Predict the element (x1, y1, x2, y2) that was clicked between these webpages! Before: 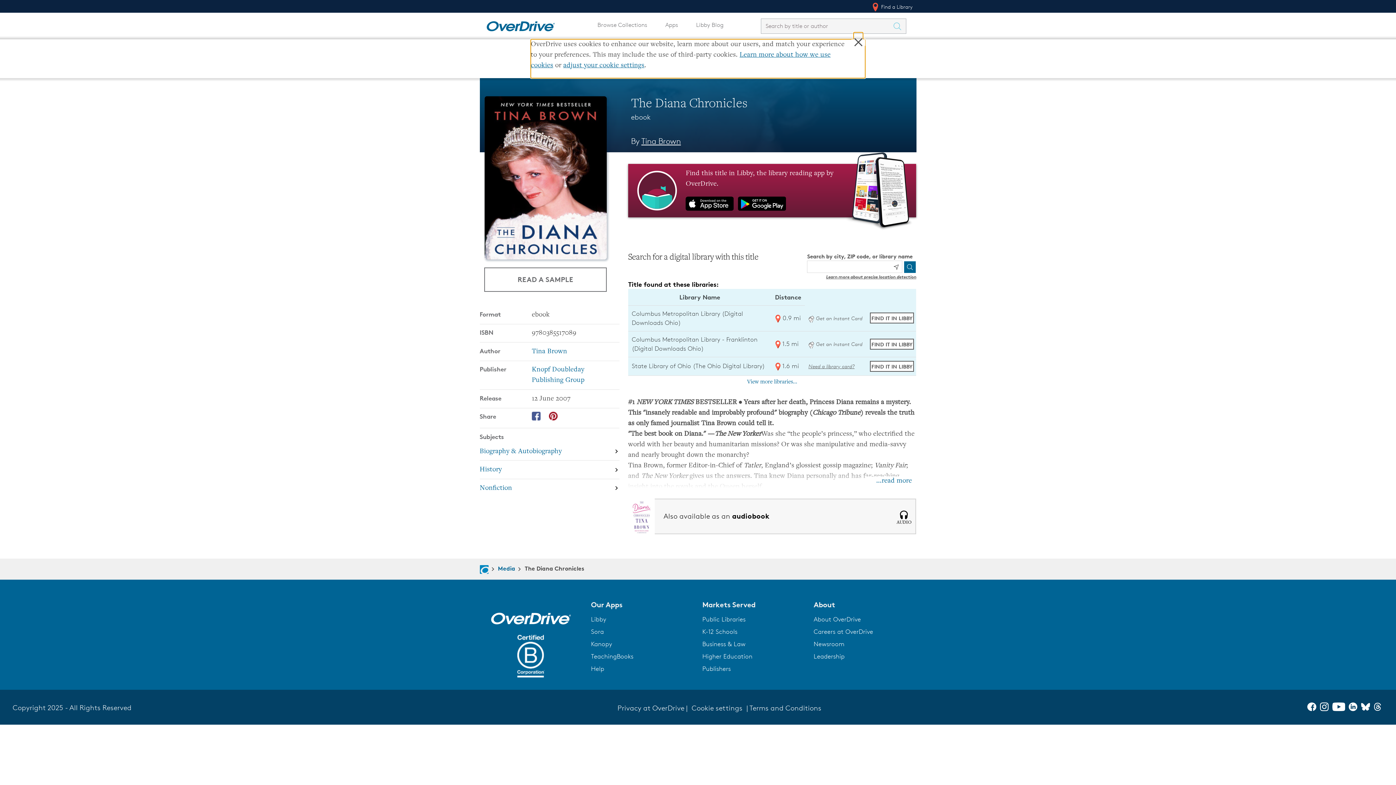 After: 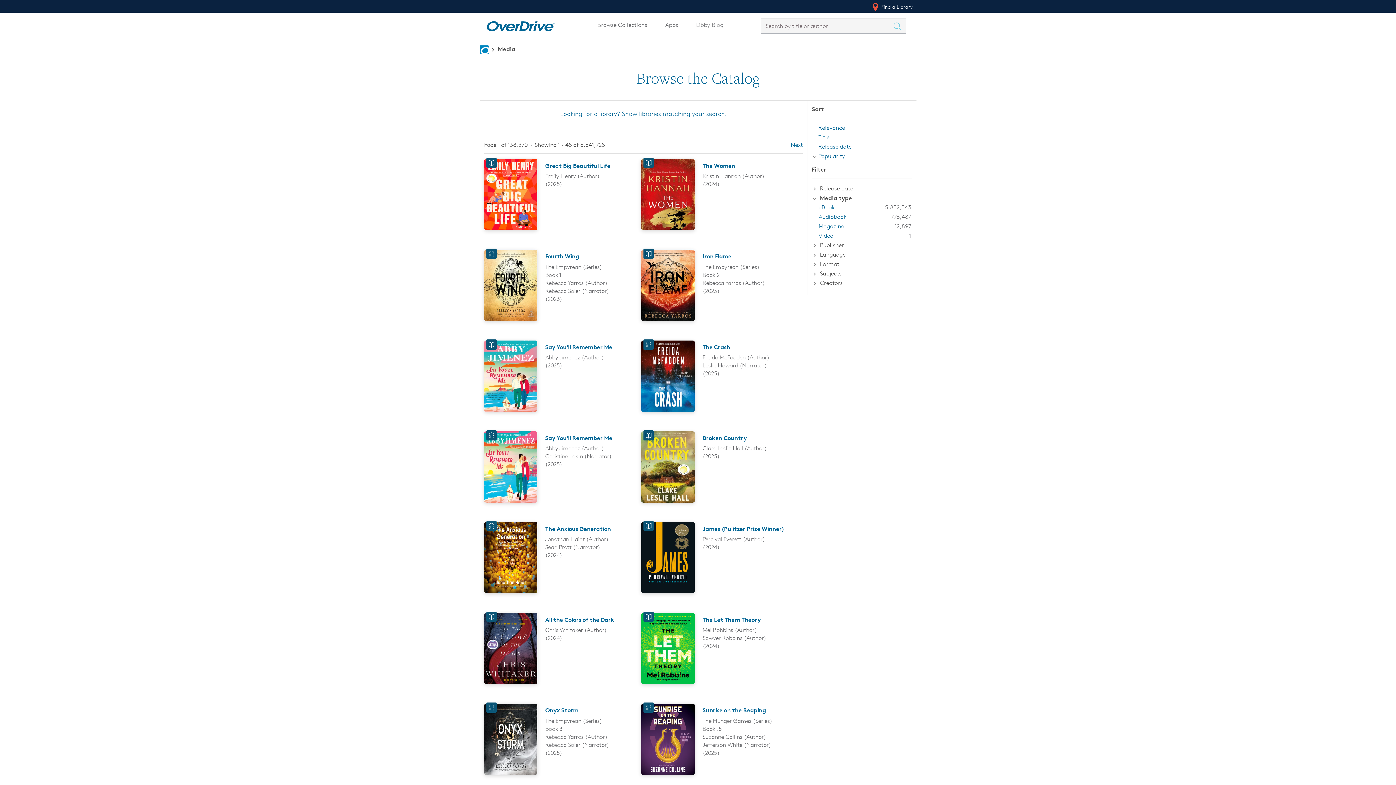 Action: bbox: (893, 18, 906, 33) label: Search Titles